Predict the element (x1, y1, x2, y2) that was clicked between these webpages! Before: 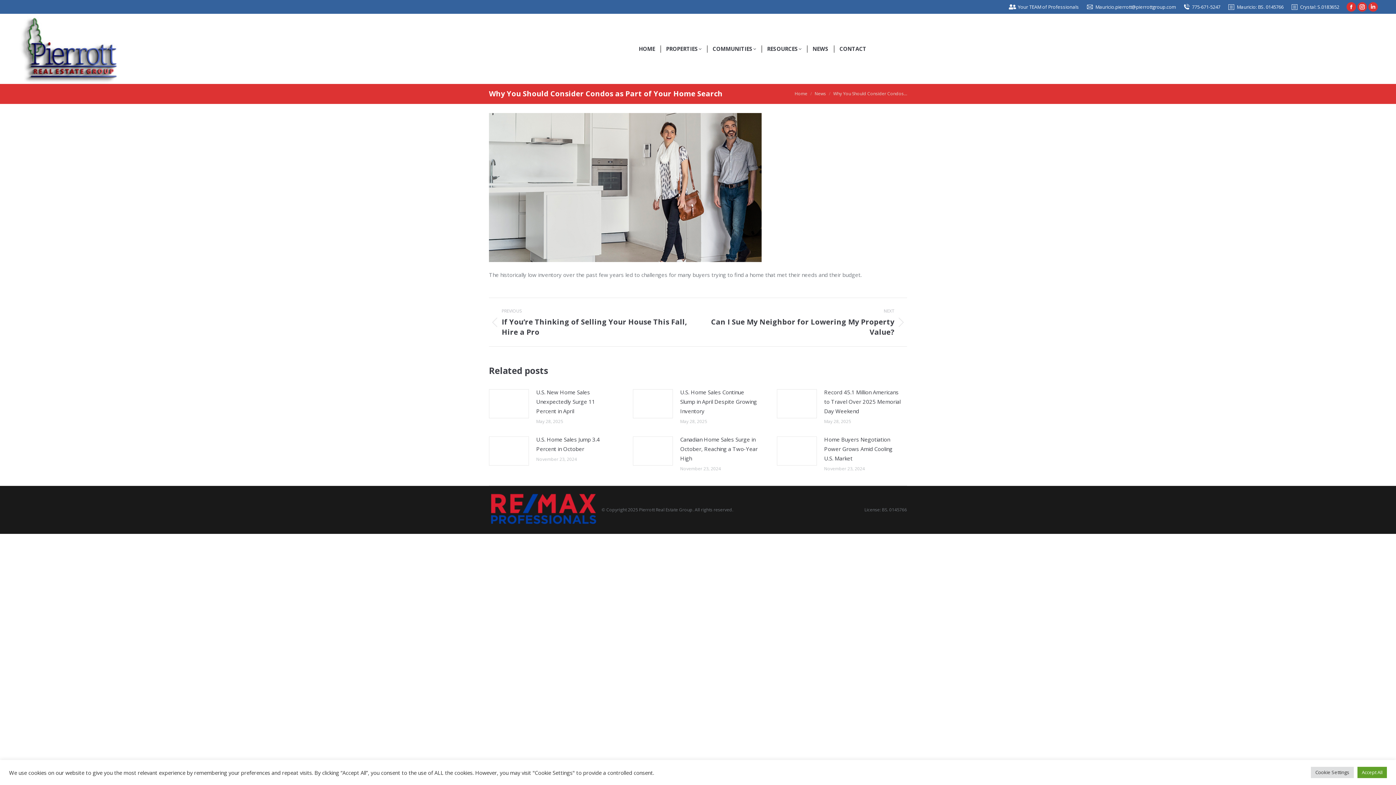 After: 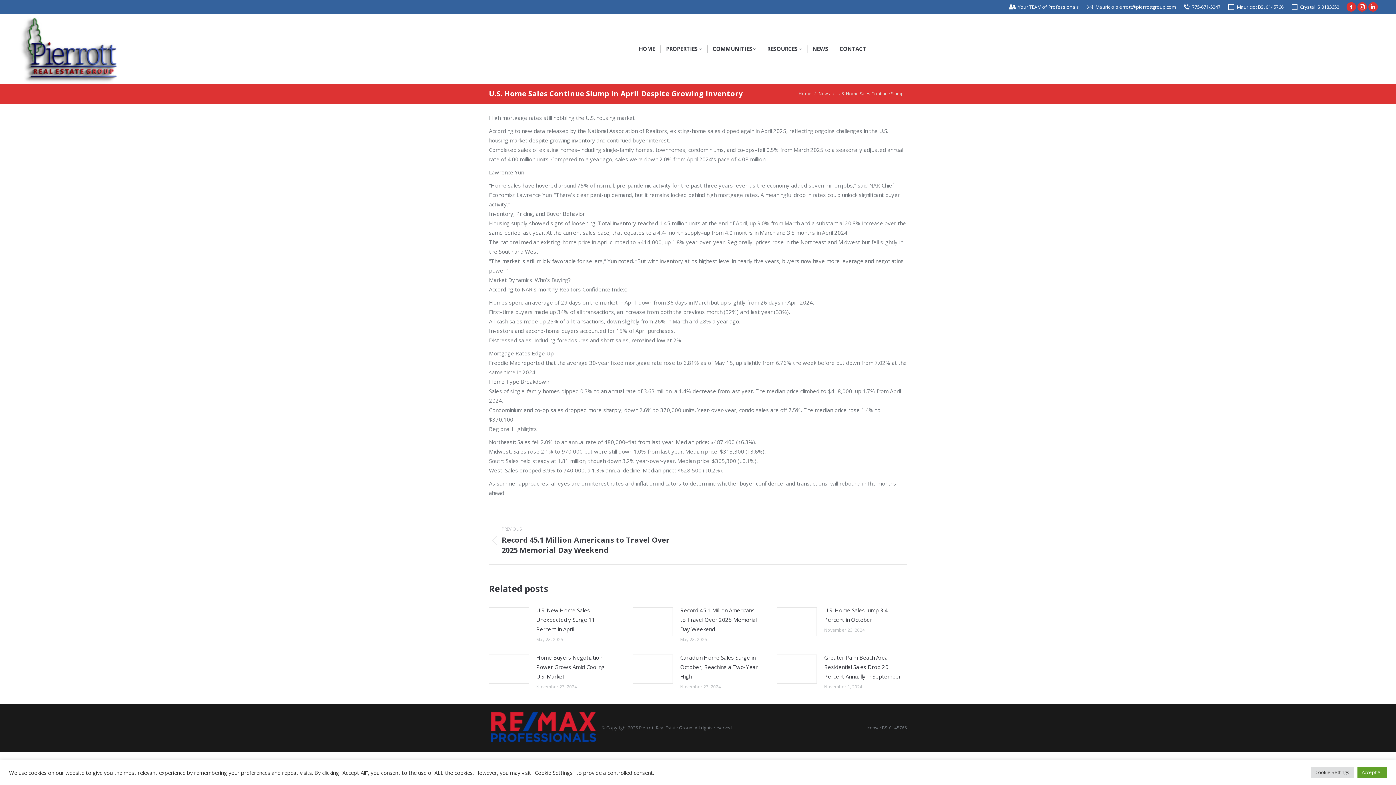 Action: bbox: (633, 389, 673, 418) label: Post image